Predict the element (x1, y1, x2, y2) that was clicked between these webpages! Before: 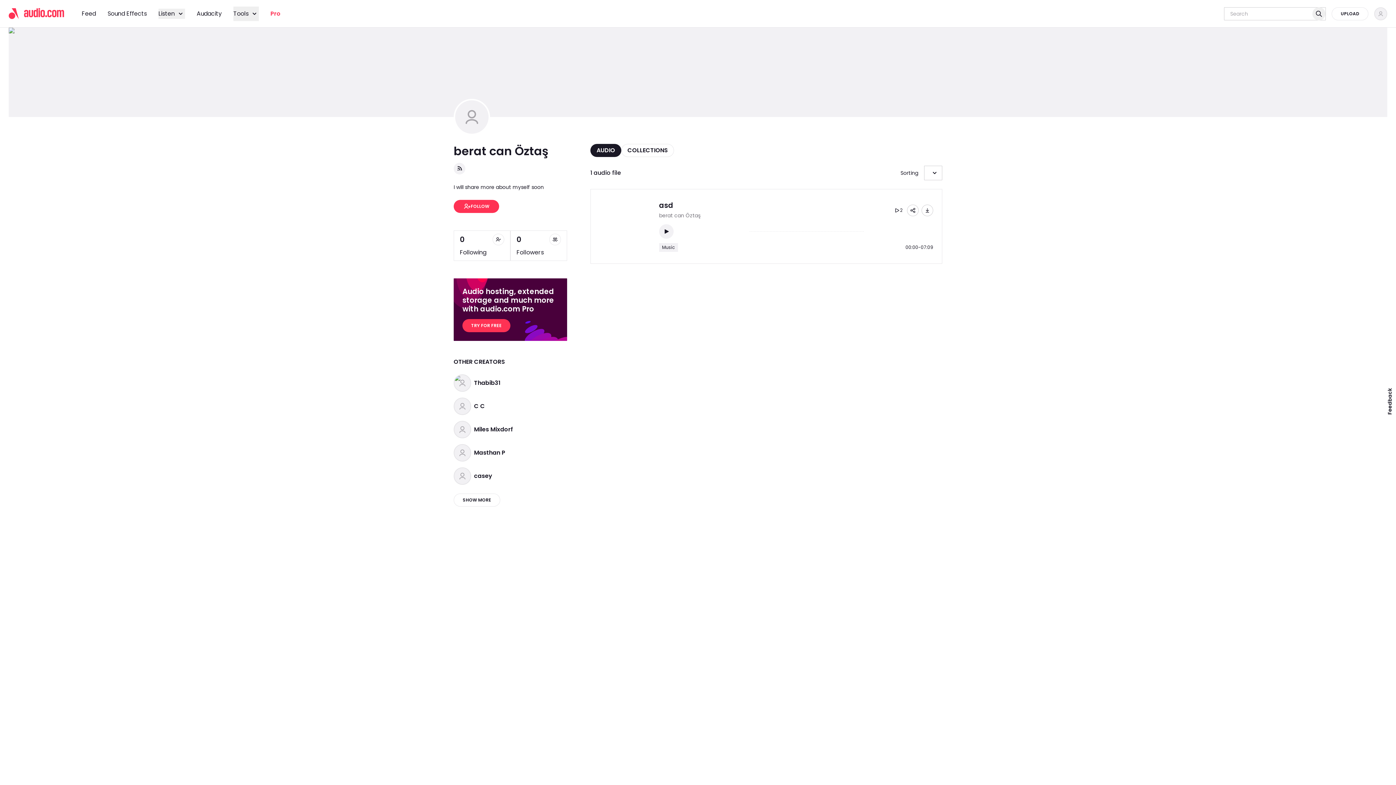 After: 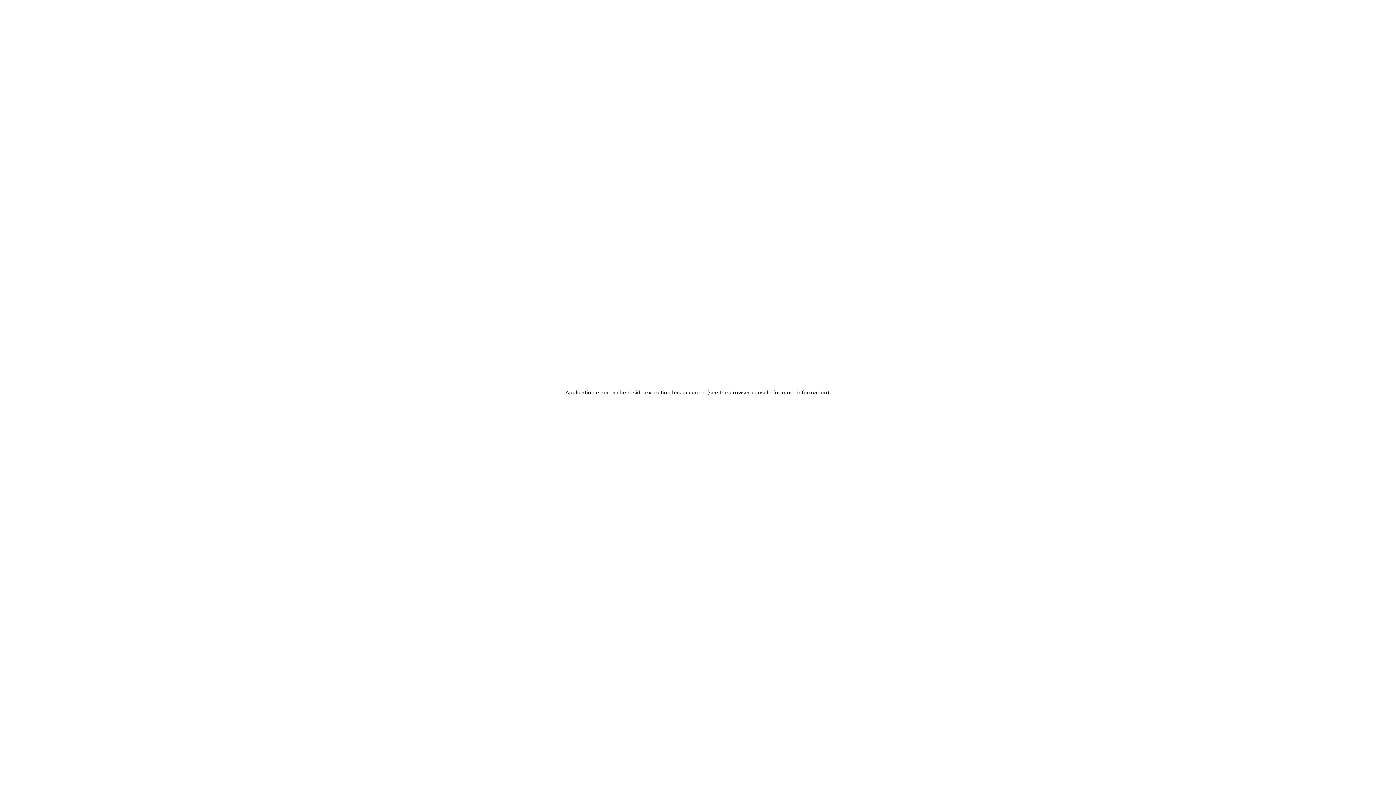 Action: bbox: (270, 8, 280, 18) label: Pro